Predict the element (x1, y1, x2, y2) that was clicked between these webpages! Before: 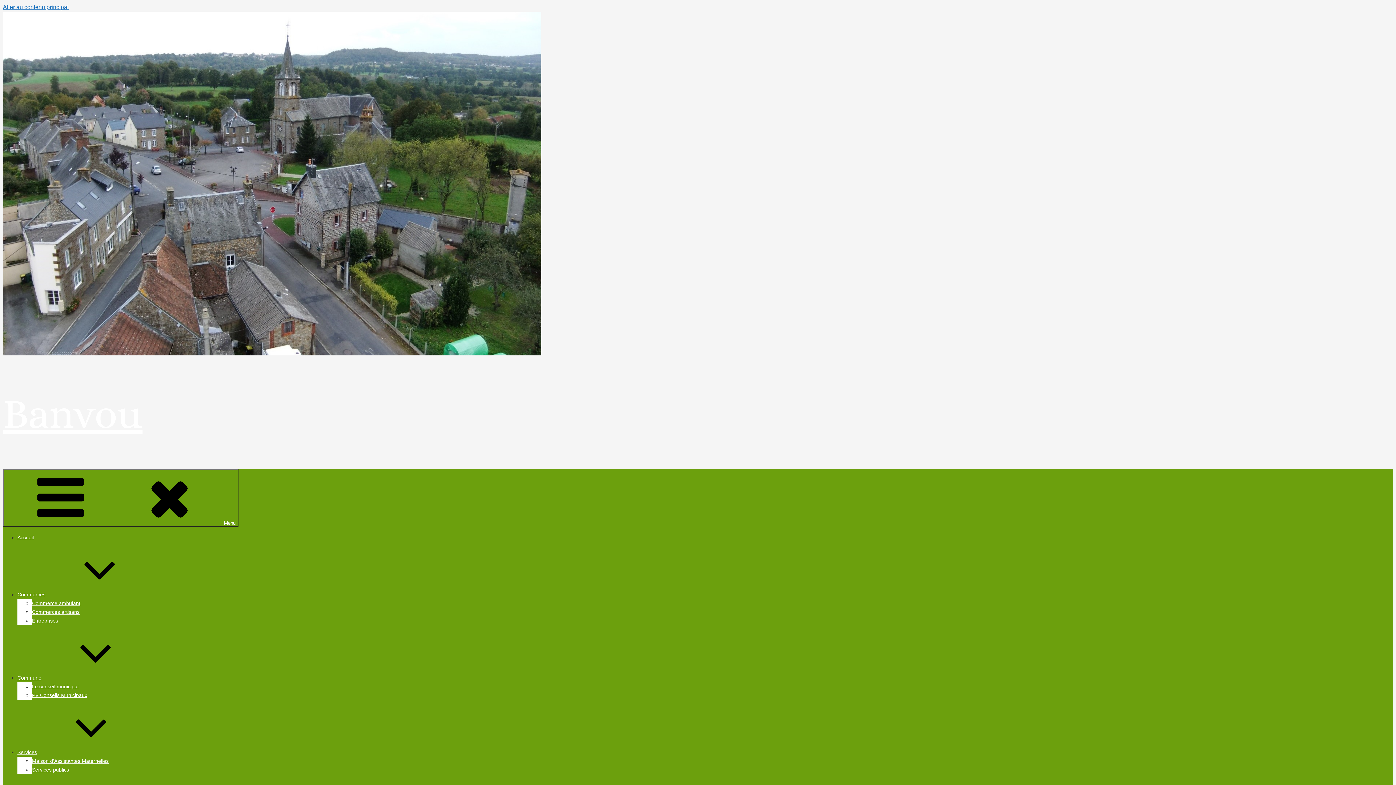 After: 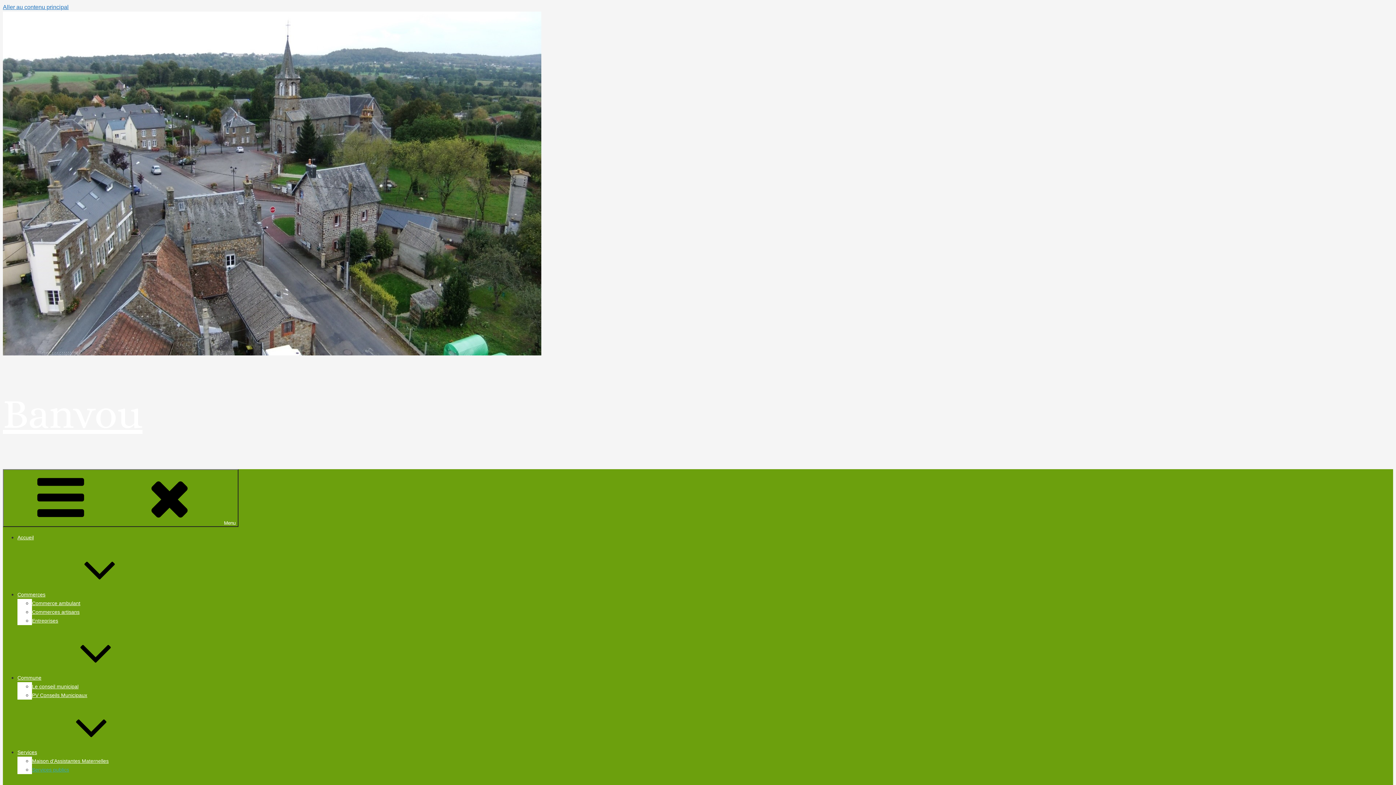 Action: label: Services publics bbox: (32, 767, 69, 773)